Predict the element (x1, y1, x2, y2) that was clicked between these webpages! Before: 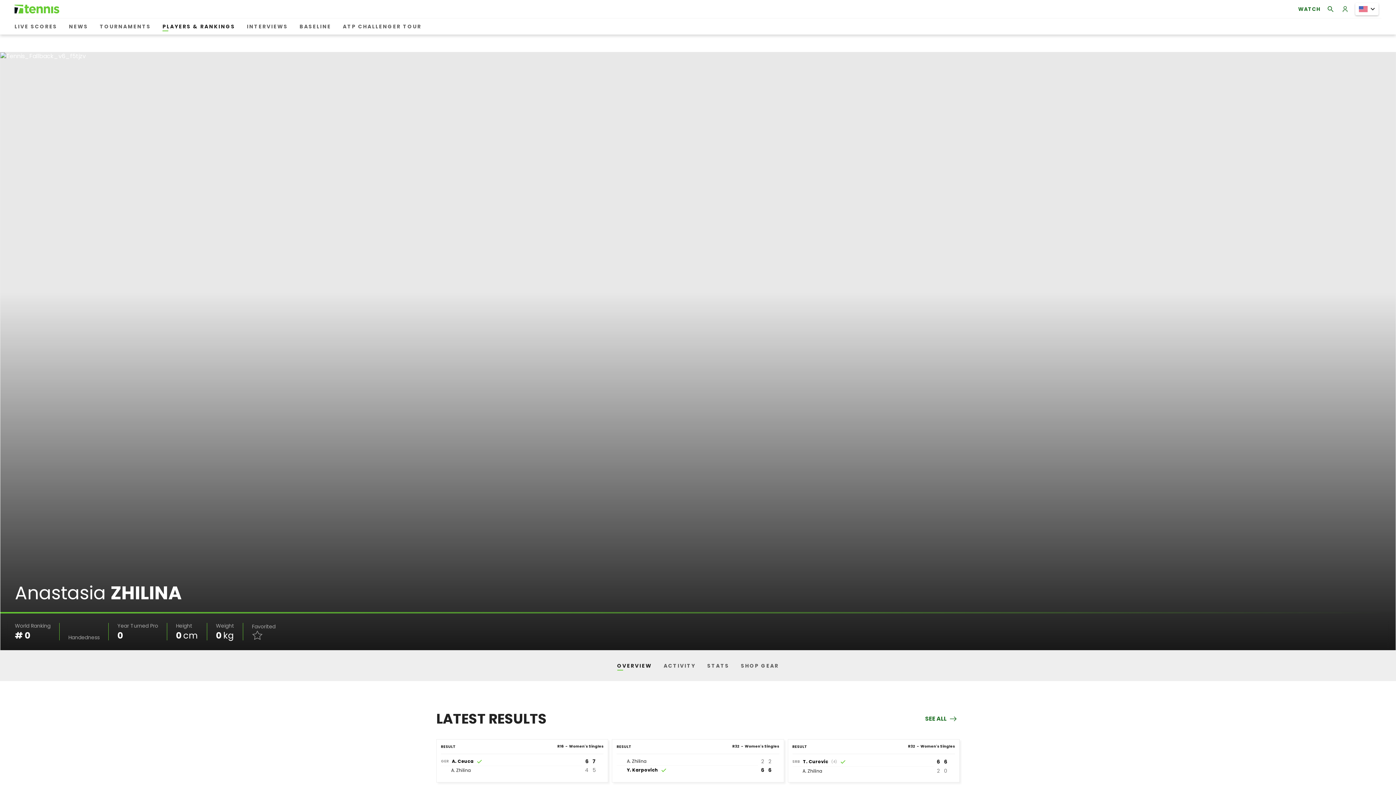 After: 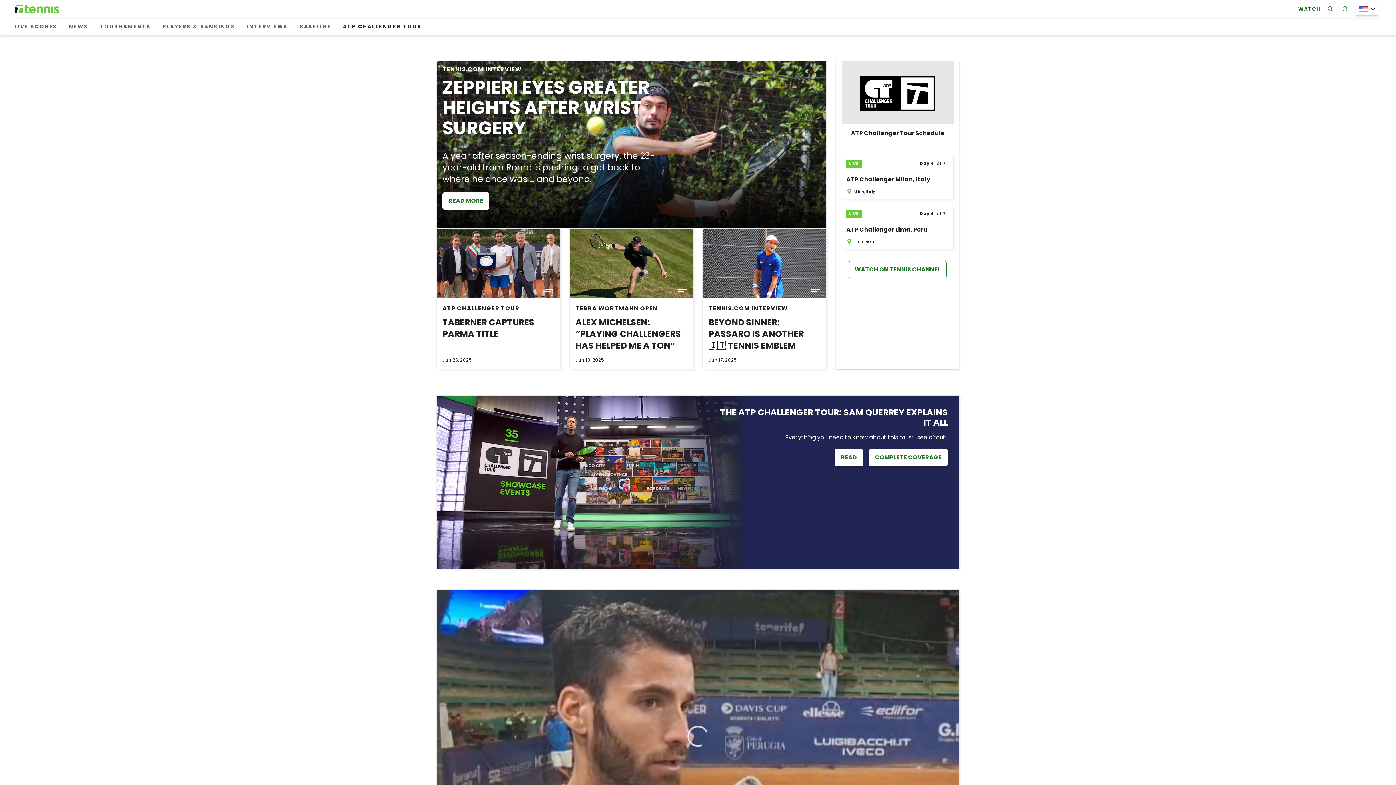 Action: bbox: (340, 20, 424, 33) label: ATP CHALLENGER TOUR